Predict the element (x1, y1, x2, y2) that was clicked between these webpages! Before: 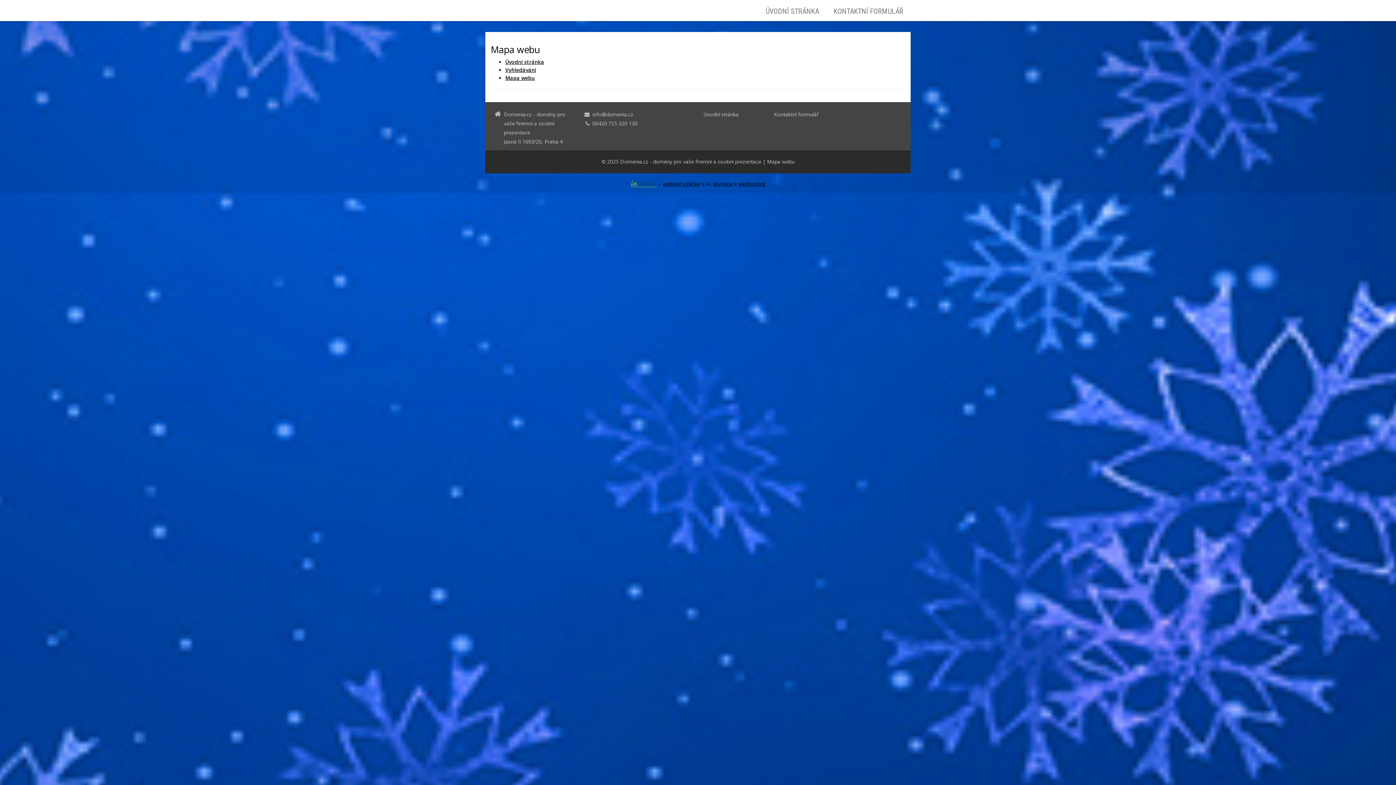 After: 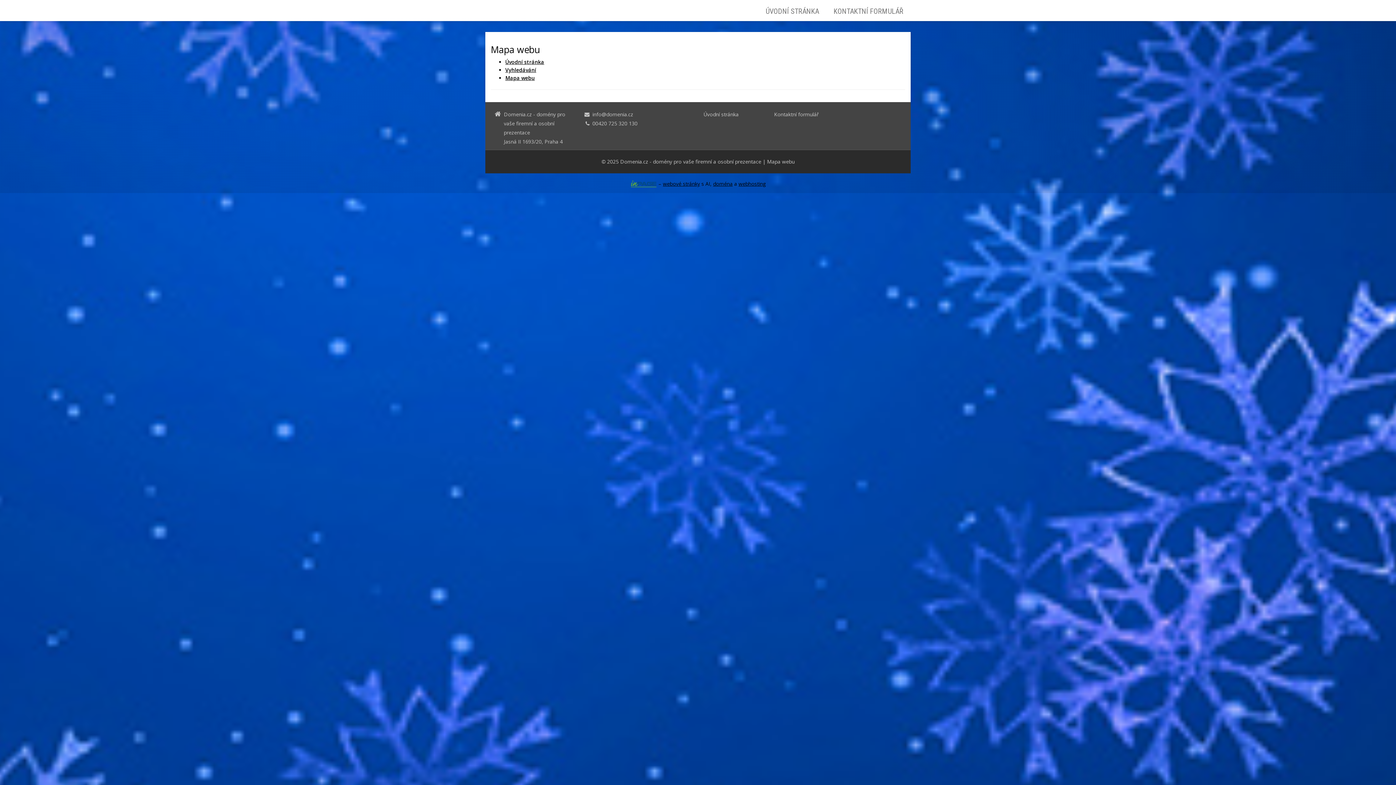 Action: bbox: (738, 180, 766, 187) label: webhosting